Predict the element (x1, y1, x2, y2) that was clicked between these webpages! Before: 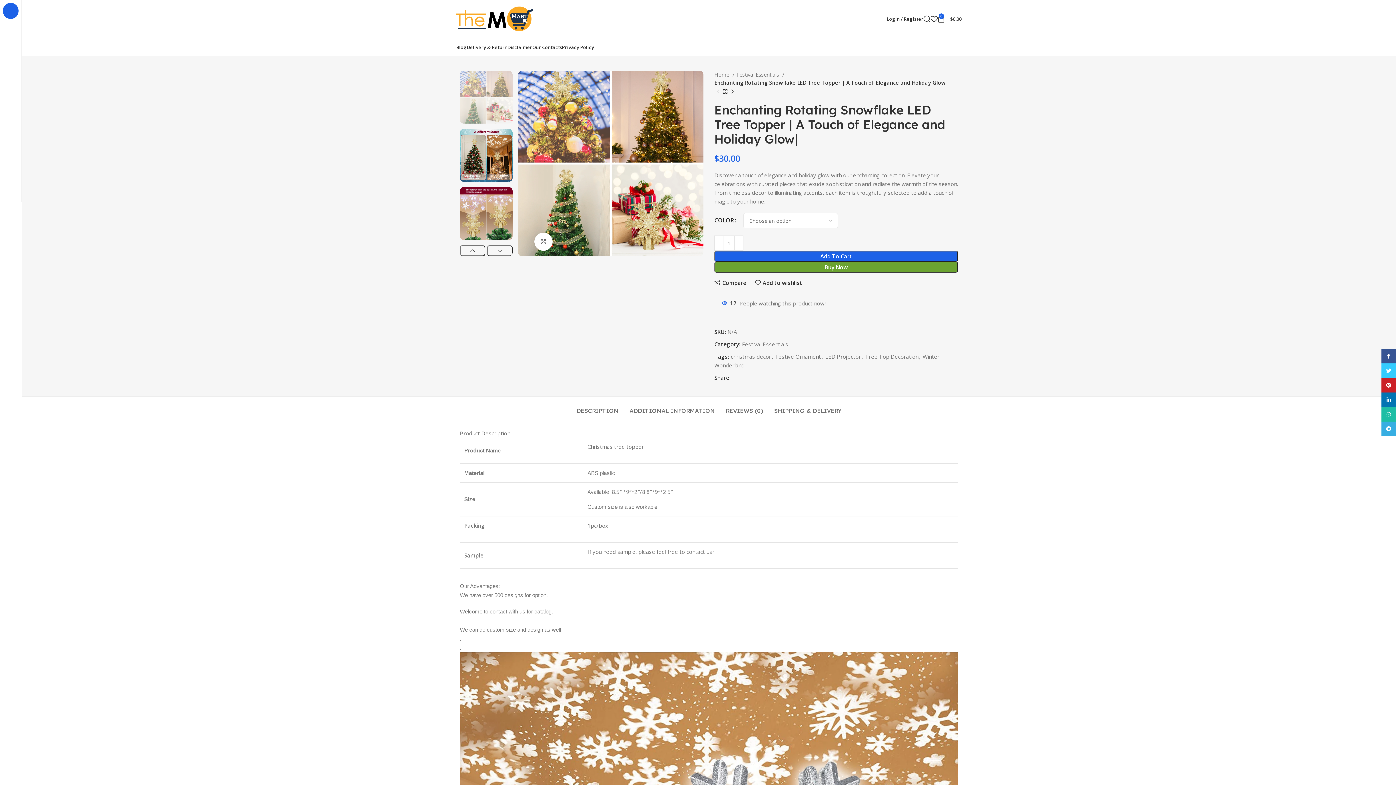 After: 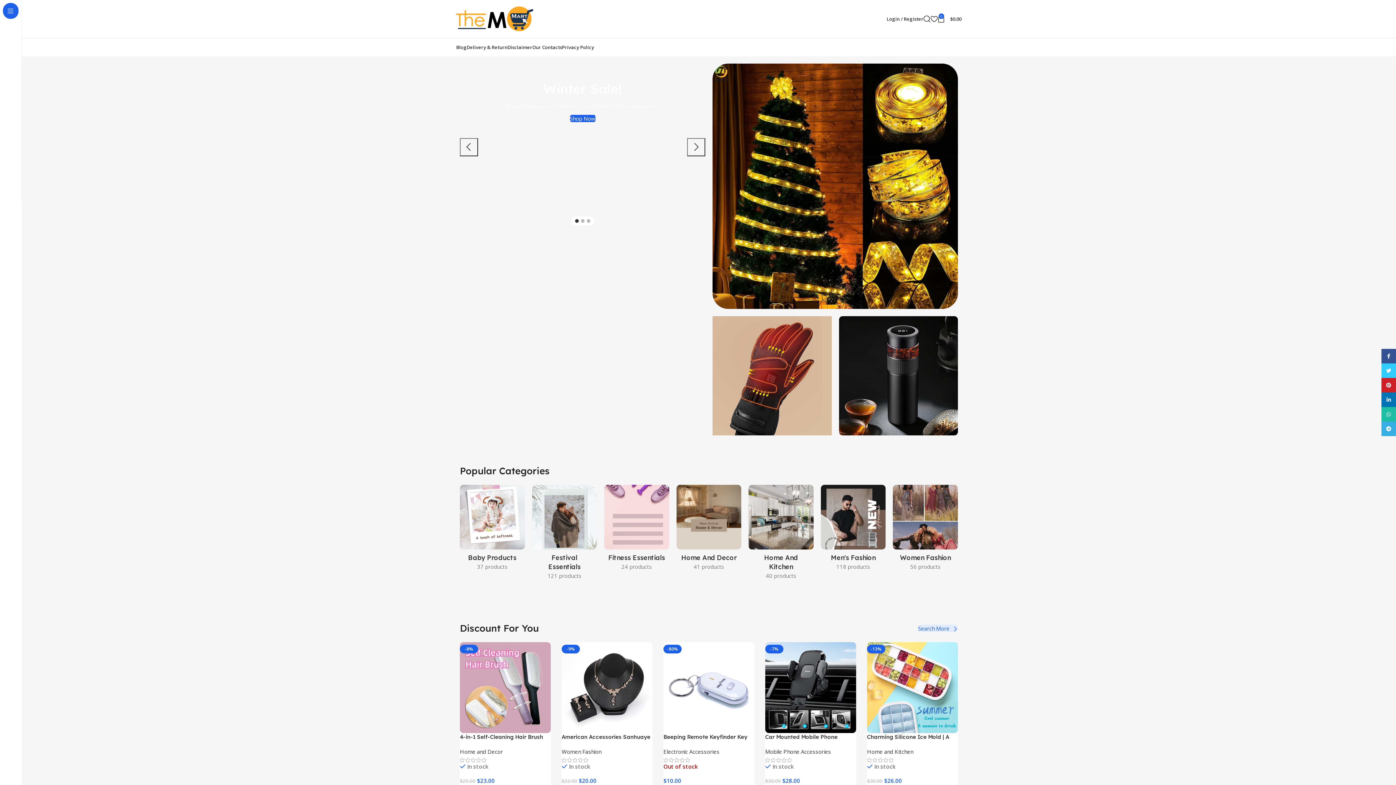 Action: bbox: (456, 14, 533, 21)